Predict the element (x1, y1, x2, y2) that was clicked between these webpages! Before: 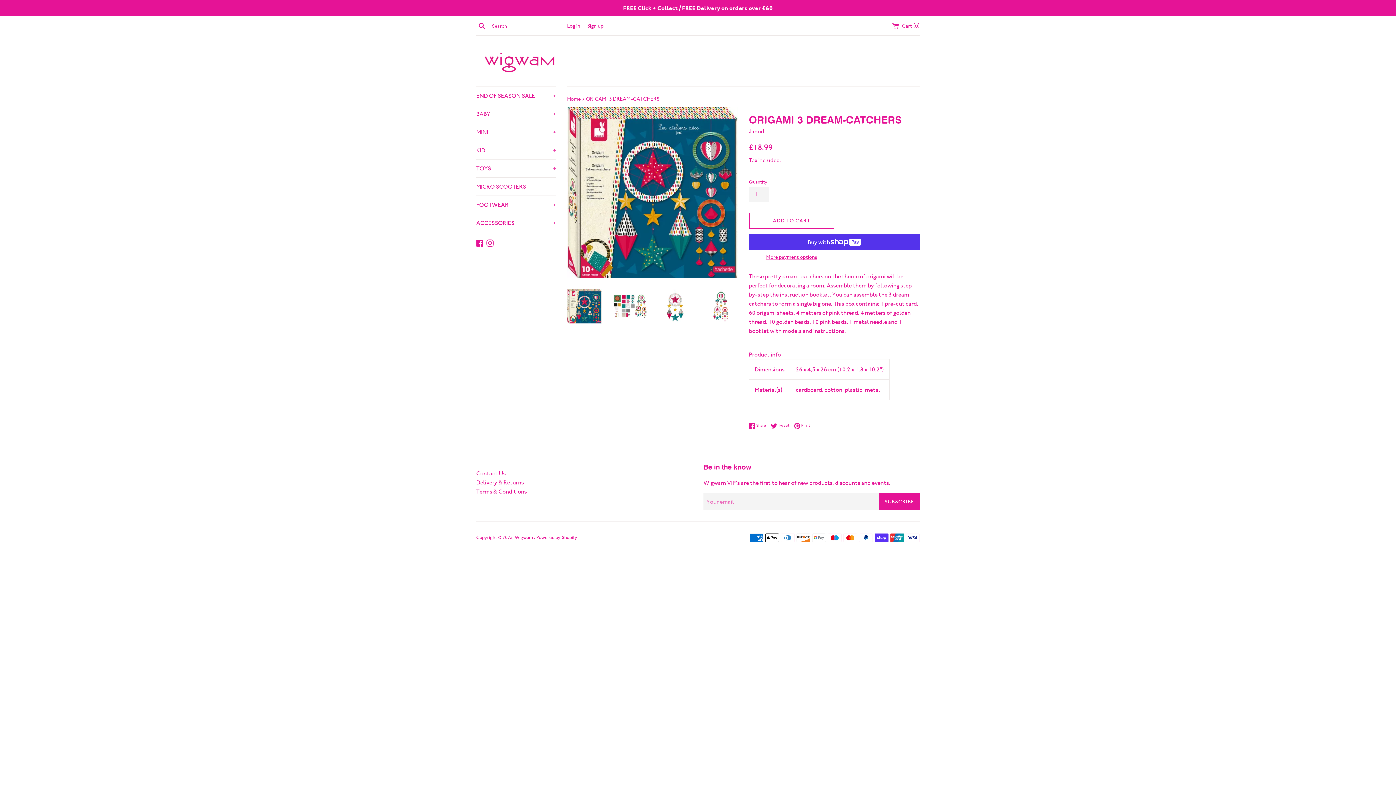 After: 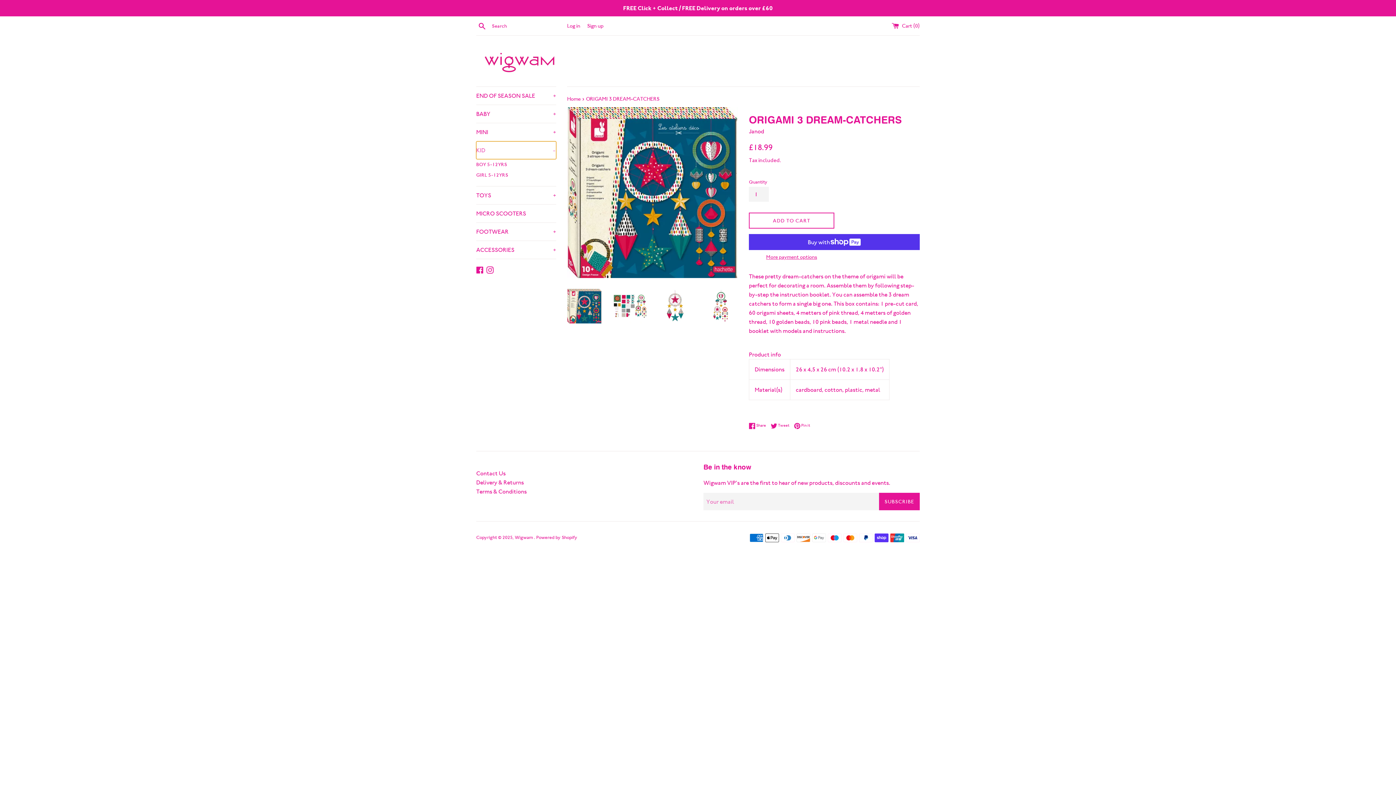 Action: bbox: (476, 141, 556, 159) label: KID
+